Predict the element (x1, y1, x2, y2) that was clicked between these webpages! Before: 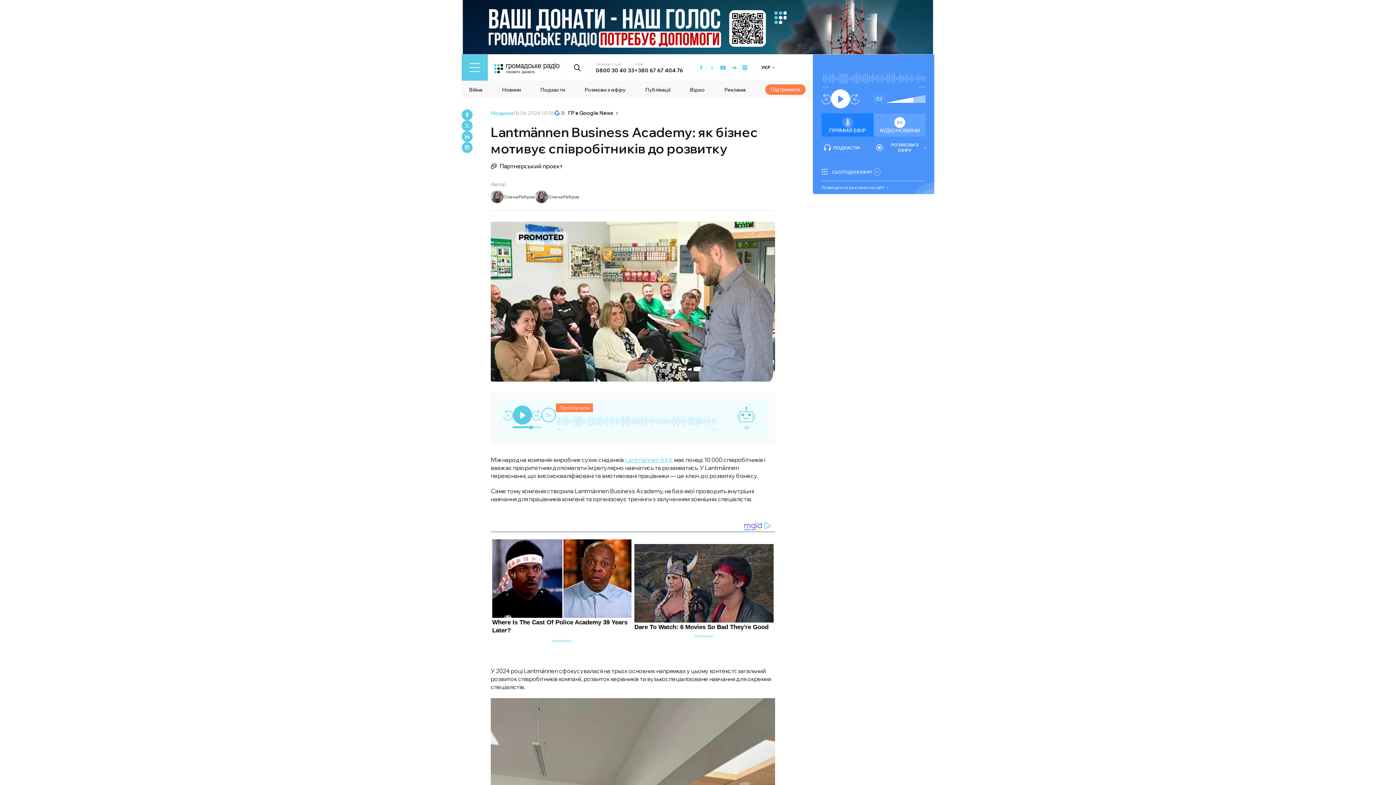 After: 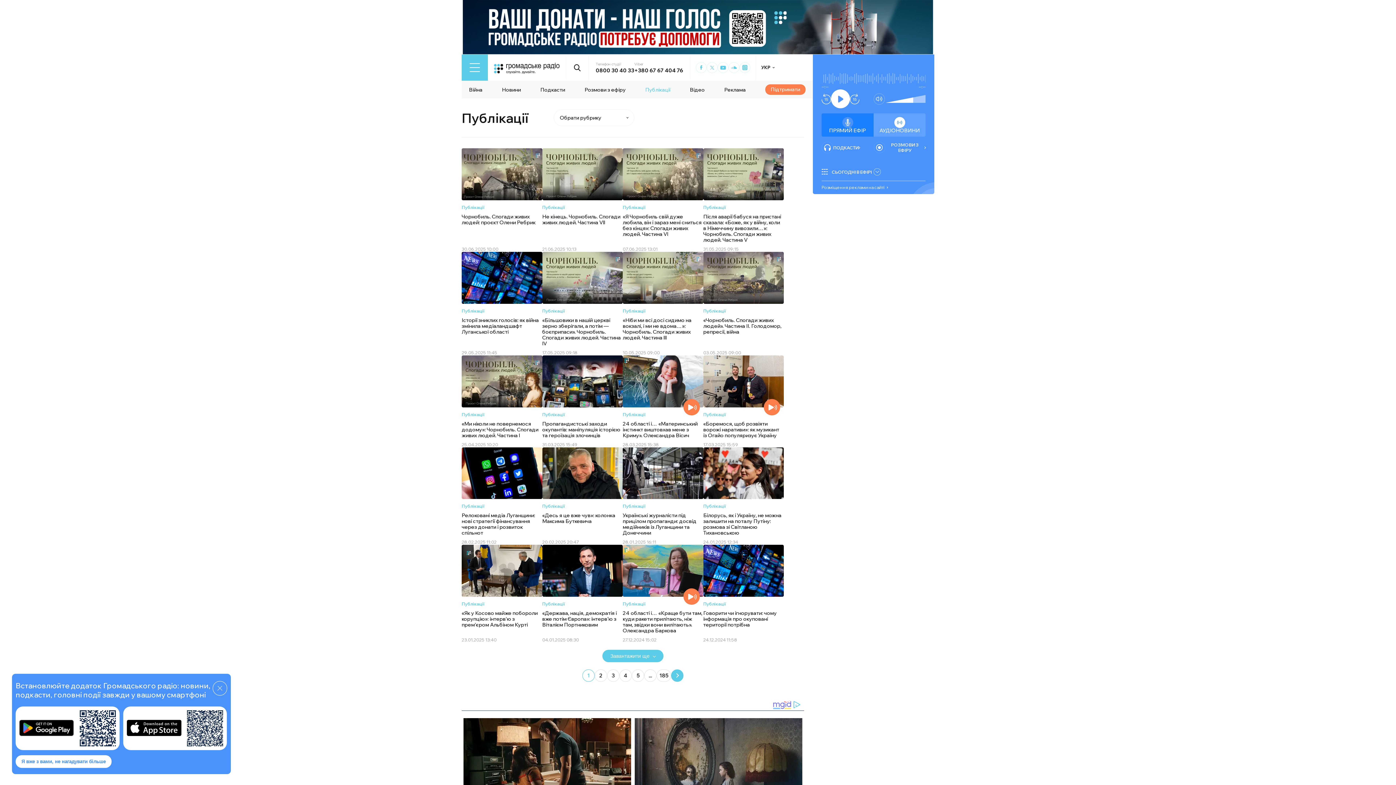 Action: bbox: (645, 86, 670, 93) label: Публікації